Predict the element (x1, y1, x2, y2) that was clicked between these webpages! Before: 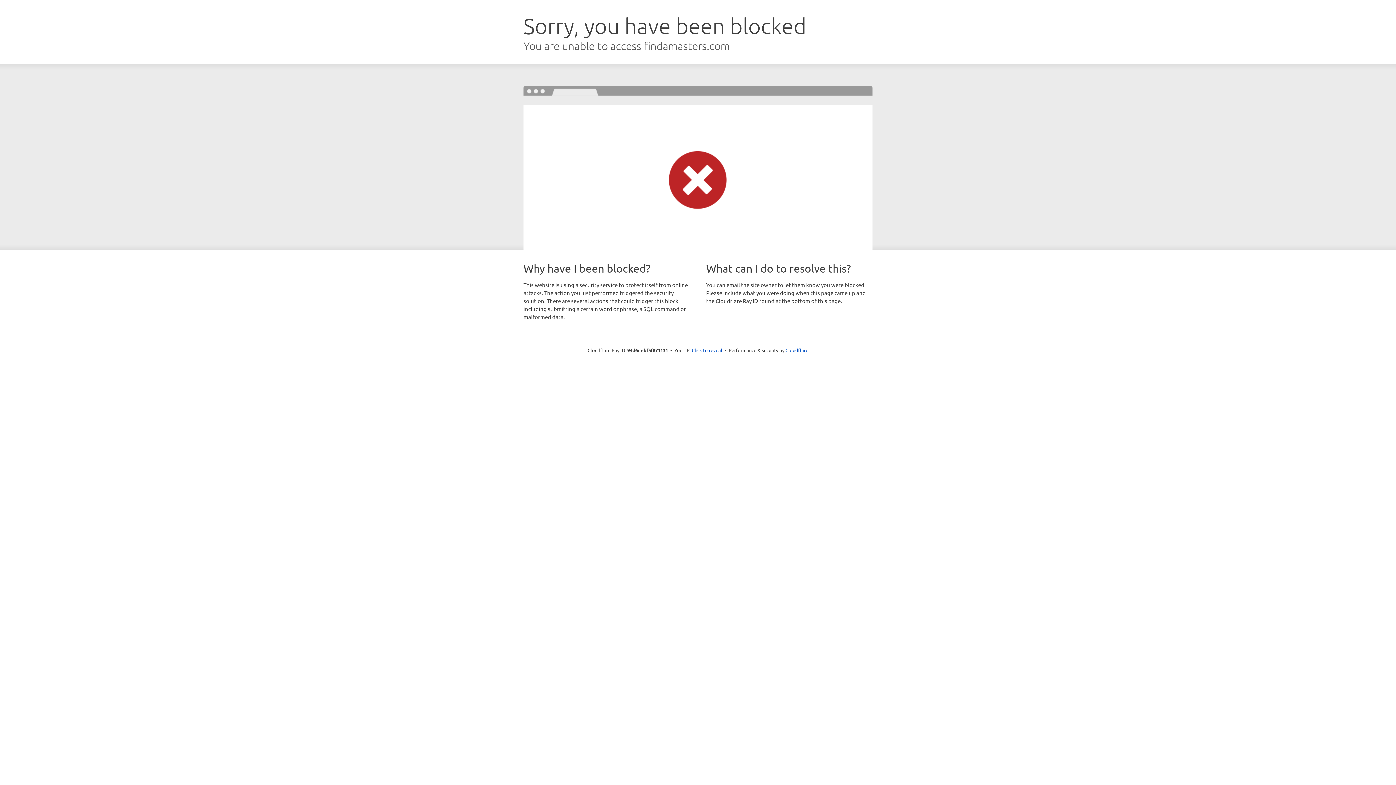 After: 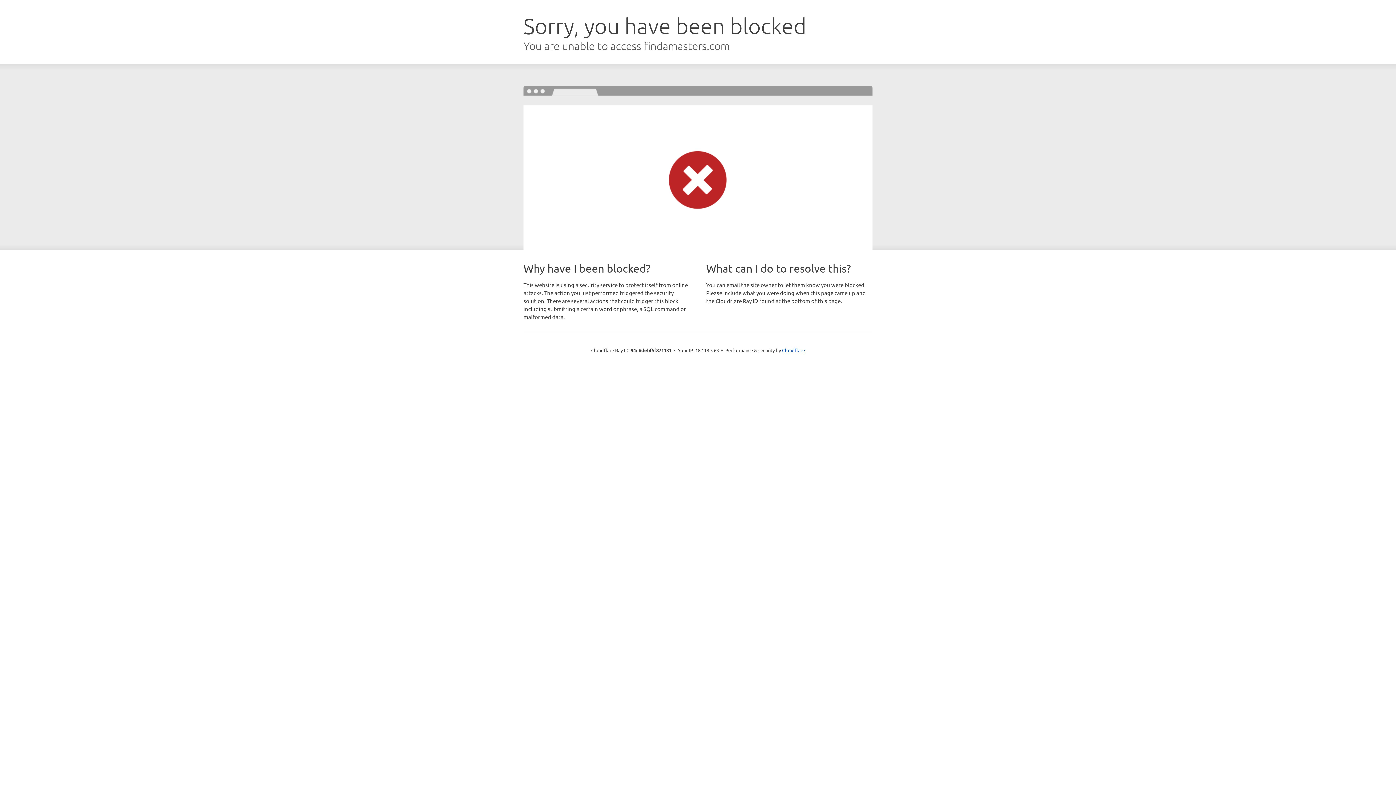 Action: bbox: (692, 346, 722, 353) label: Click to reveal